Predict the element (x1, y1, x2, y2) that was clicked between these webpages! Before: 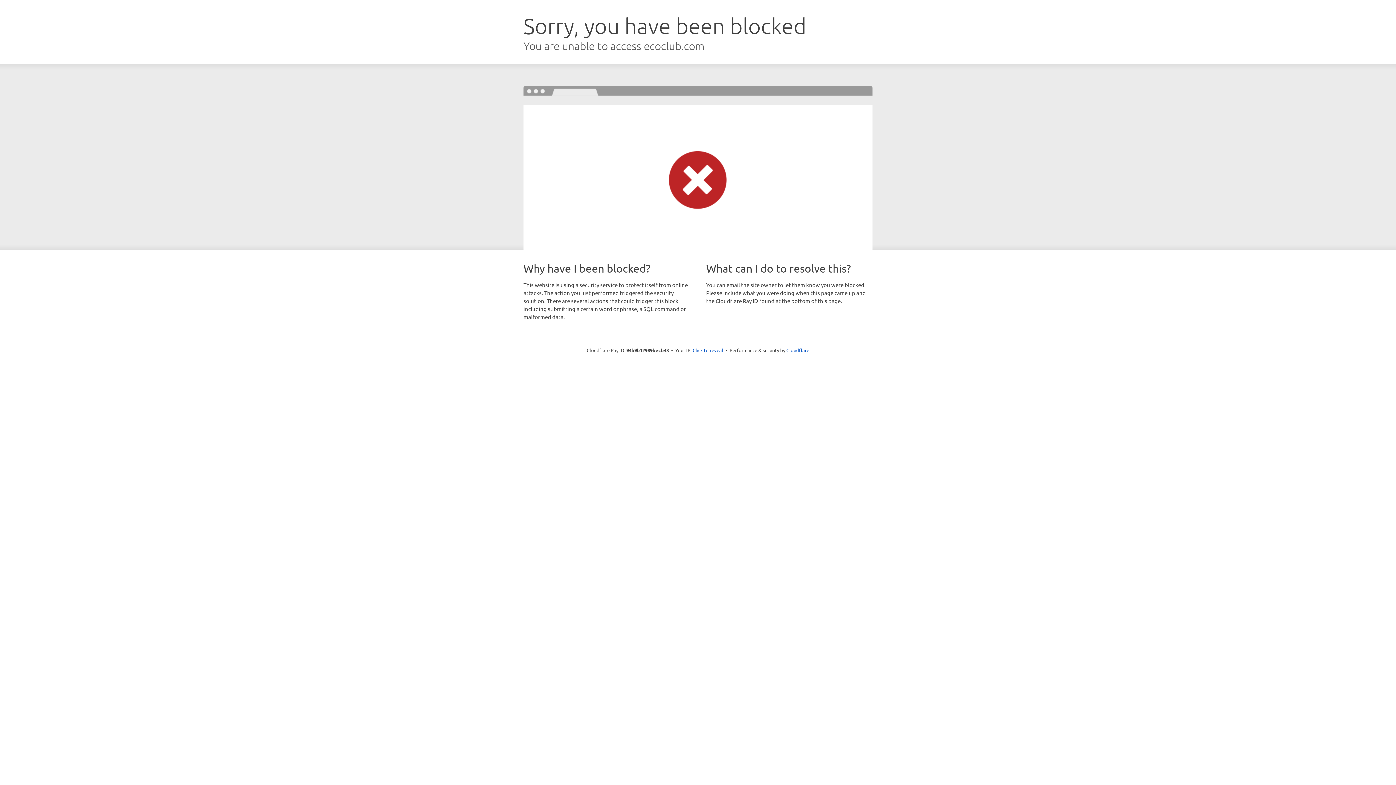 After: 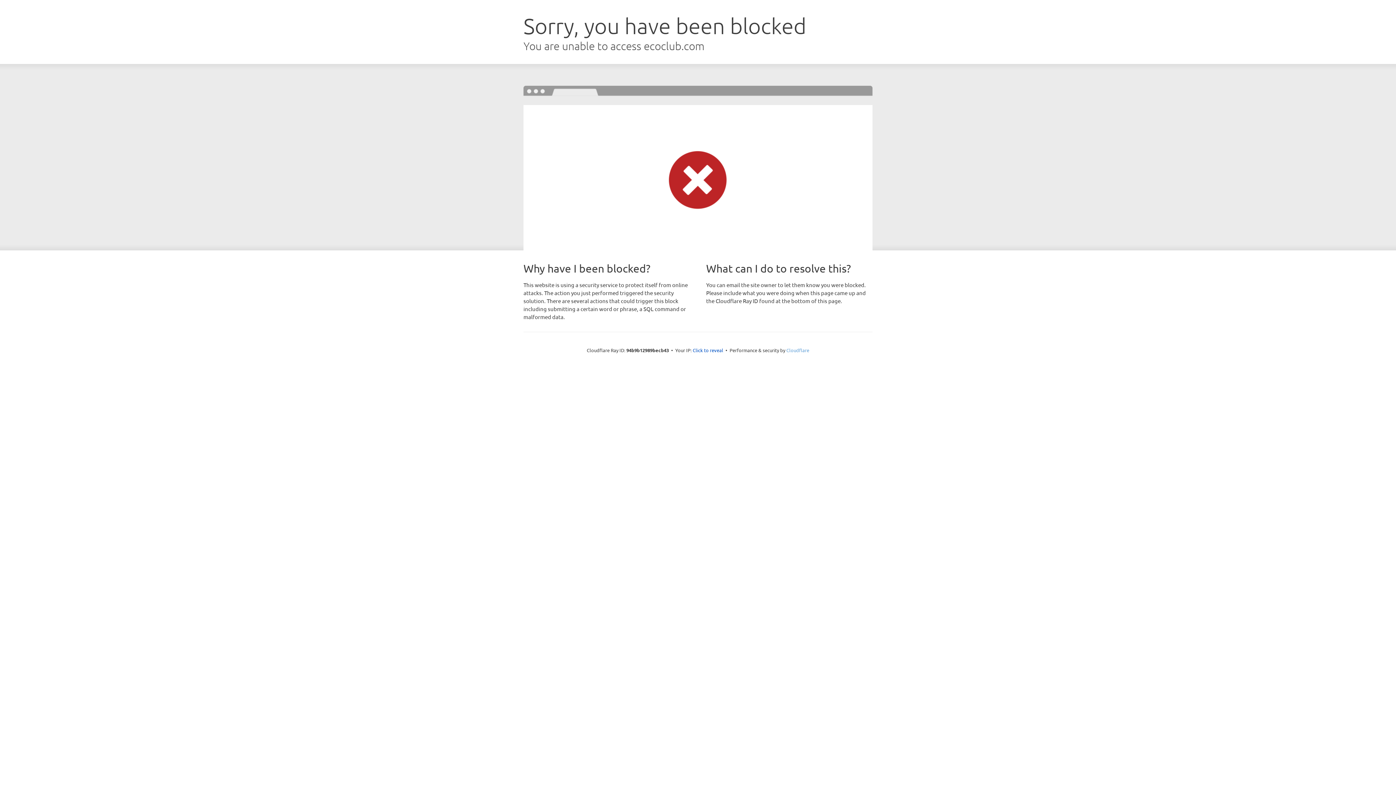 Action: label: Cloudflare bbox: (786, 347, 809, 353)